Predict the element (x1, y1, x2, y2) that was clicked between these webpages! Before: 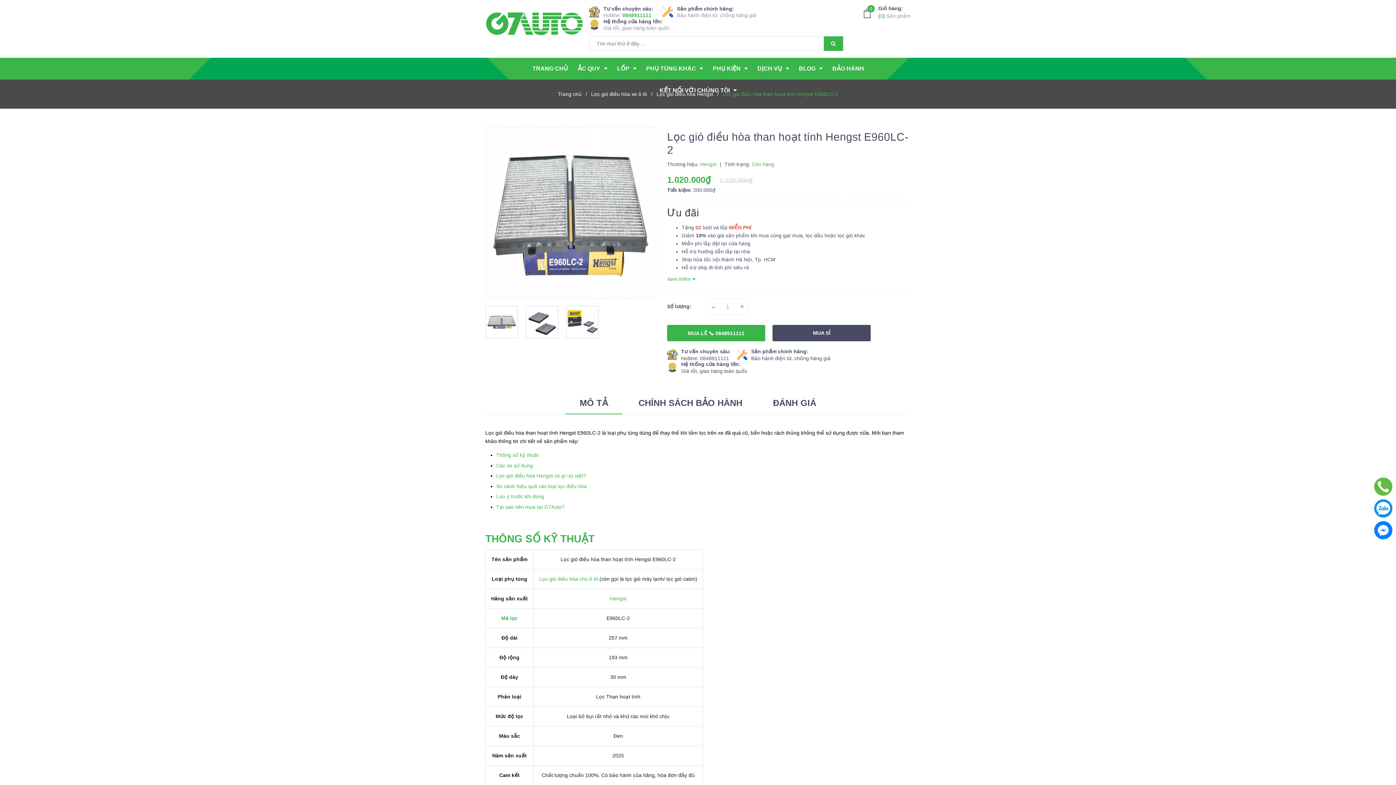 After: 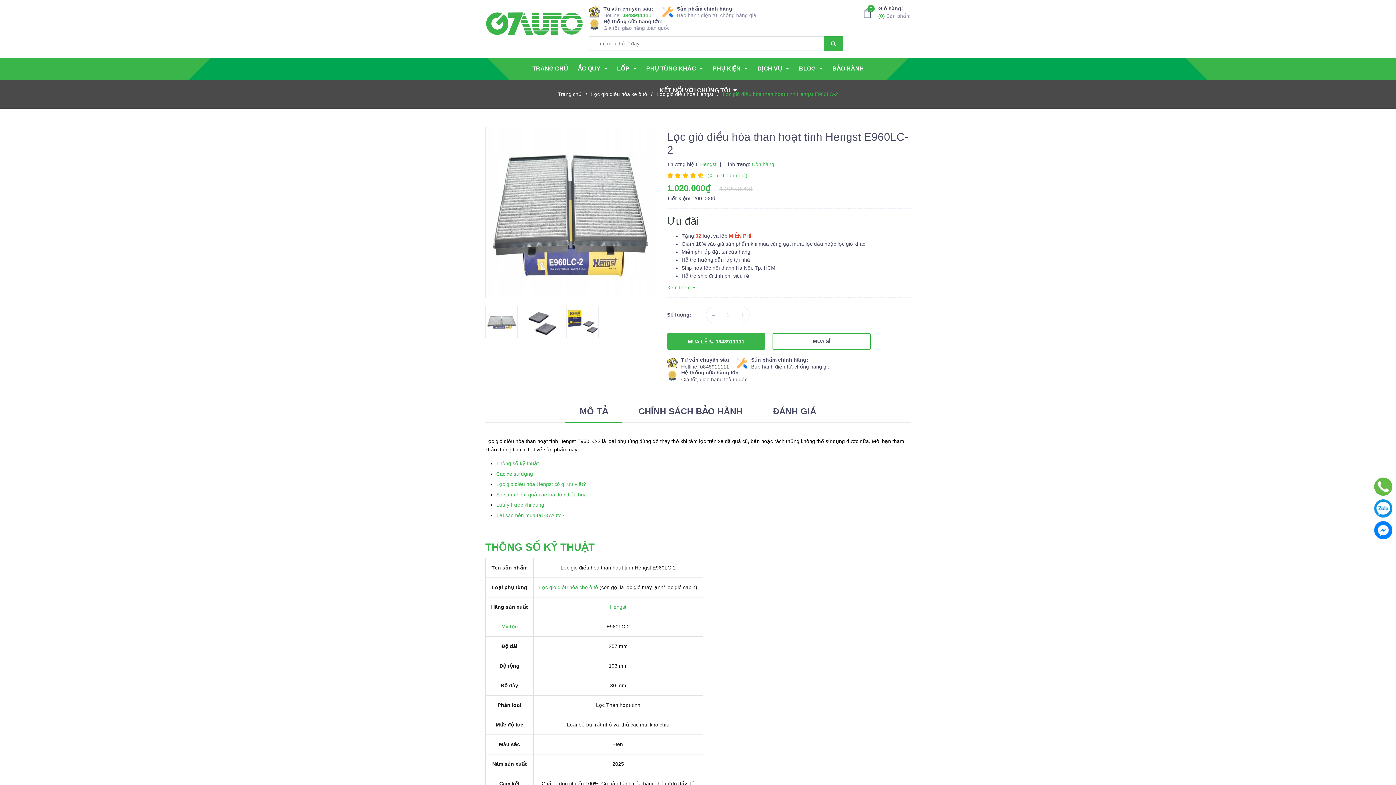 Action: bbox: (772, 325, 870, 341) label: MUA SỈ